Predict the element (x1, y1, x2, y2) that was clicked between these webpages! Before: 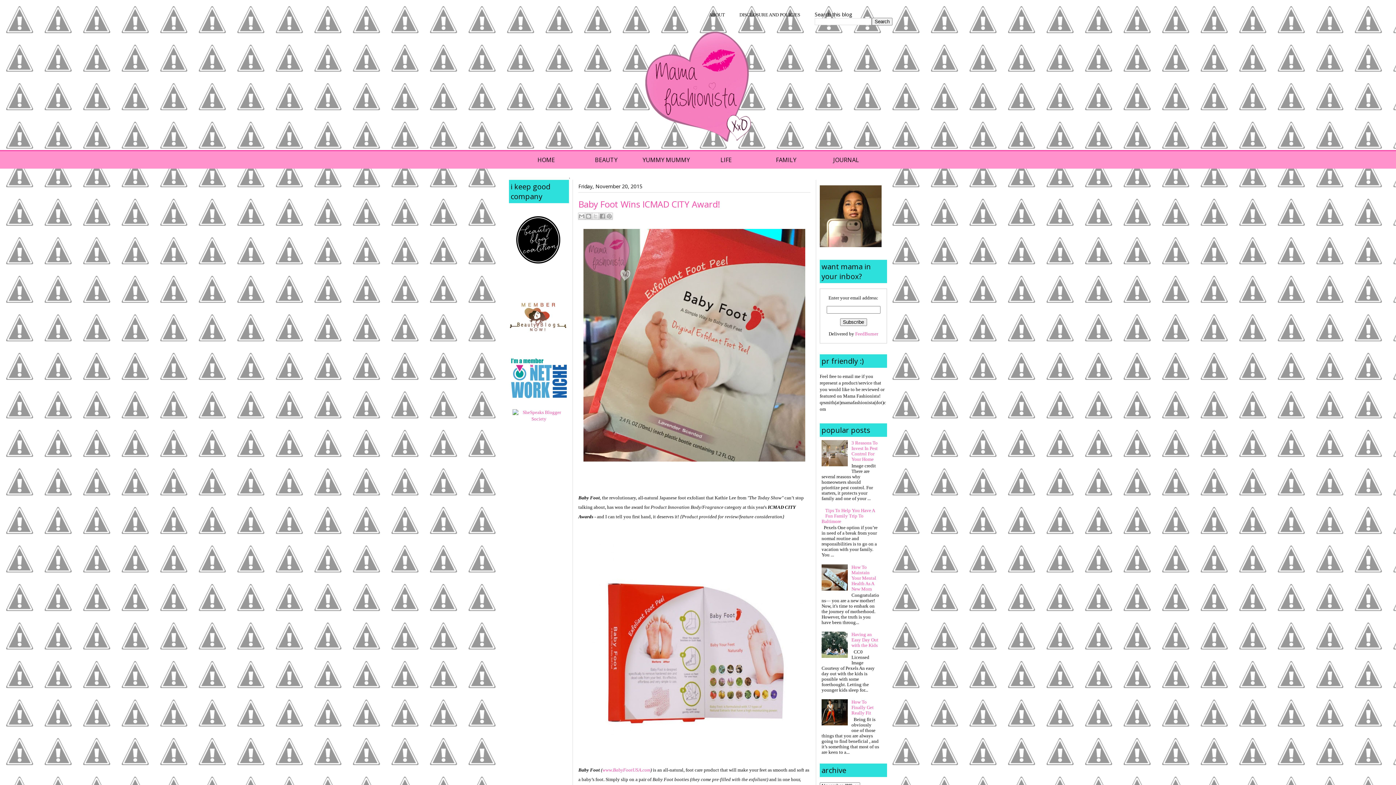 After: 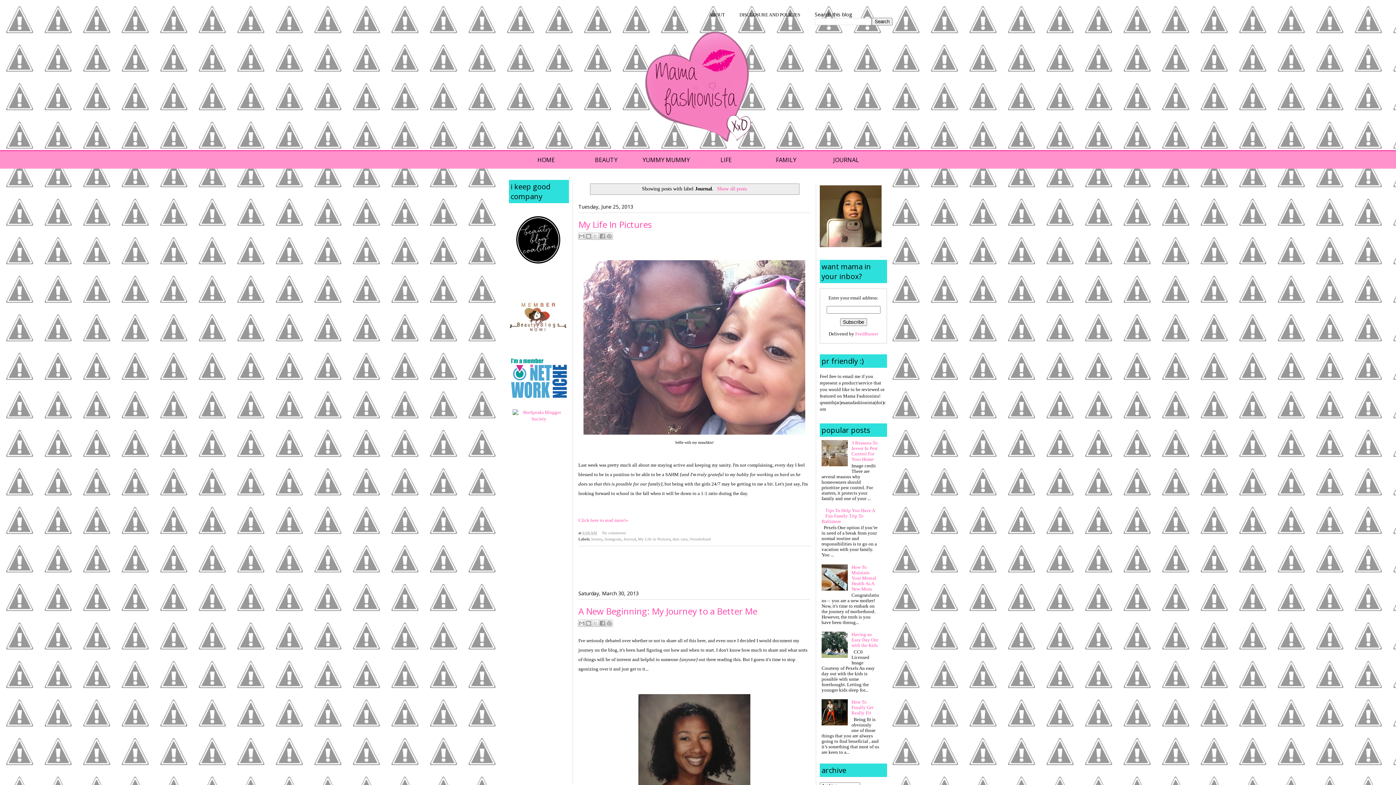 Action: bbox: (816, 151, 876, 168) label: JOURNAL